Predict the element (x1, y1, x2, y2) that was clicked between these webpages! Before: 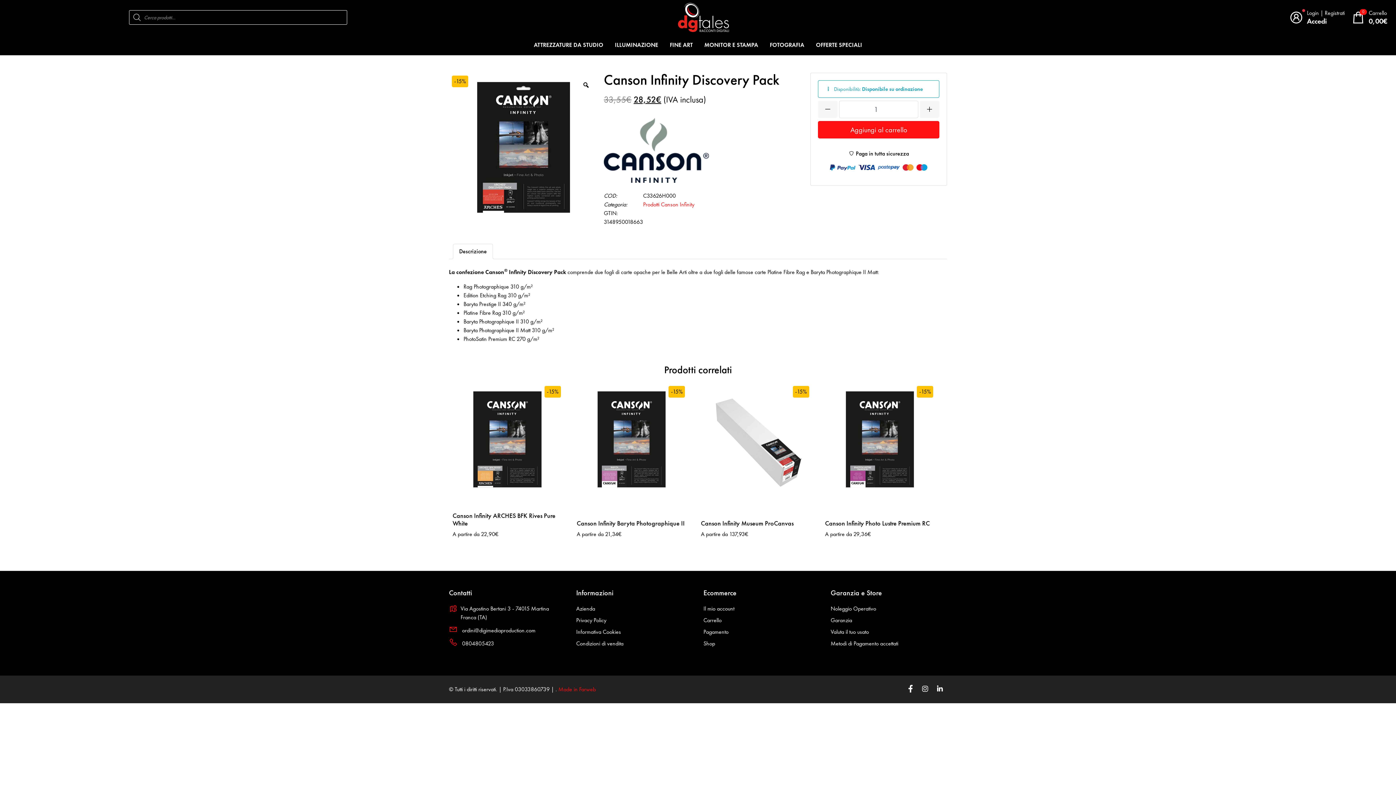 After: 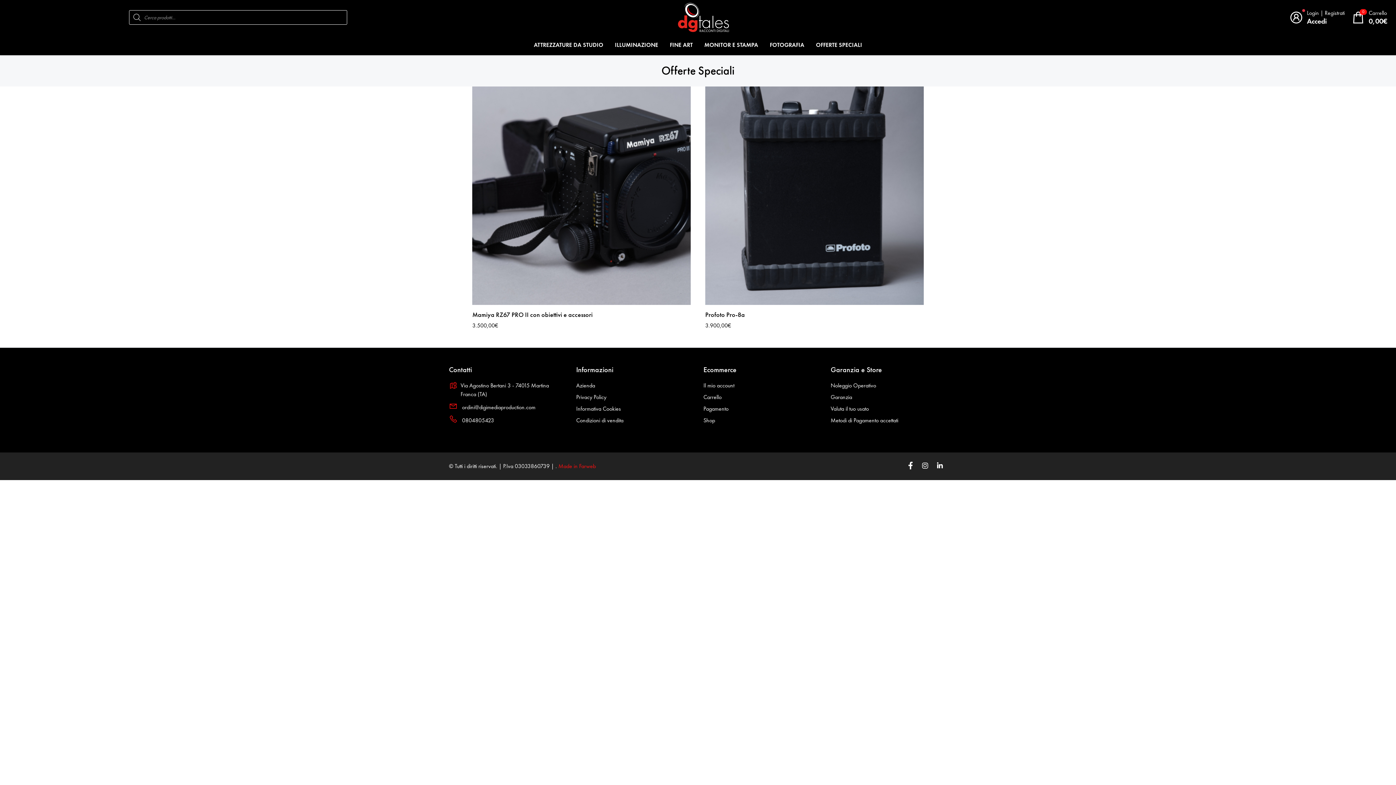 Action: bbox: (810, 34, 868, 55) label: OFFERTE SPECIALI